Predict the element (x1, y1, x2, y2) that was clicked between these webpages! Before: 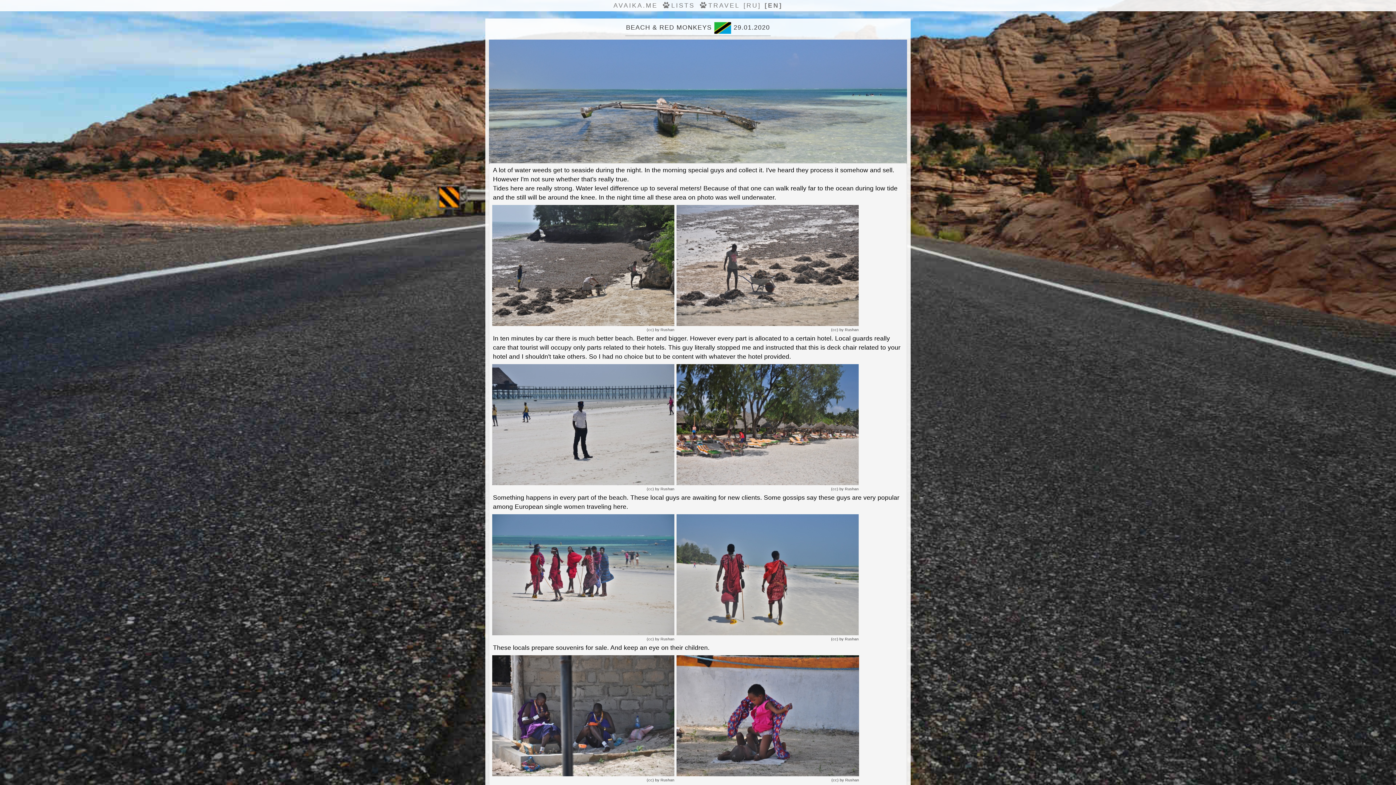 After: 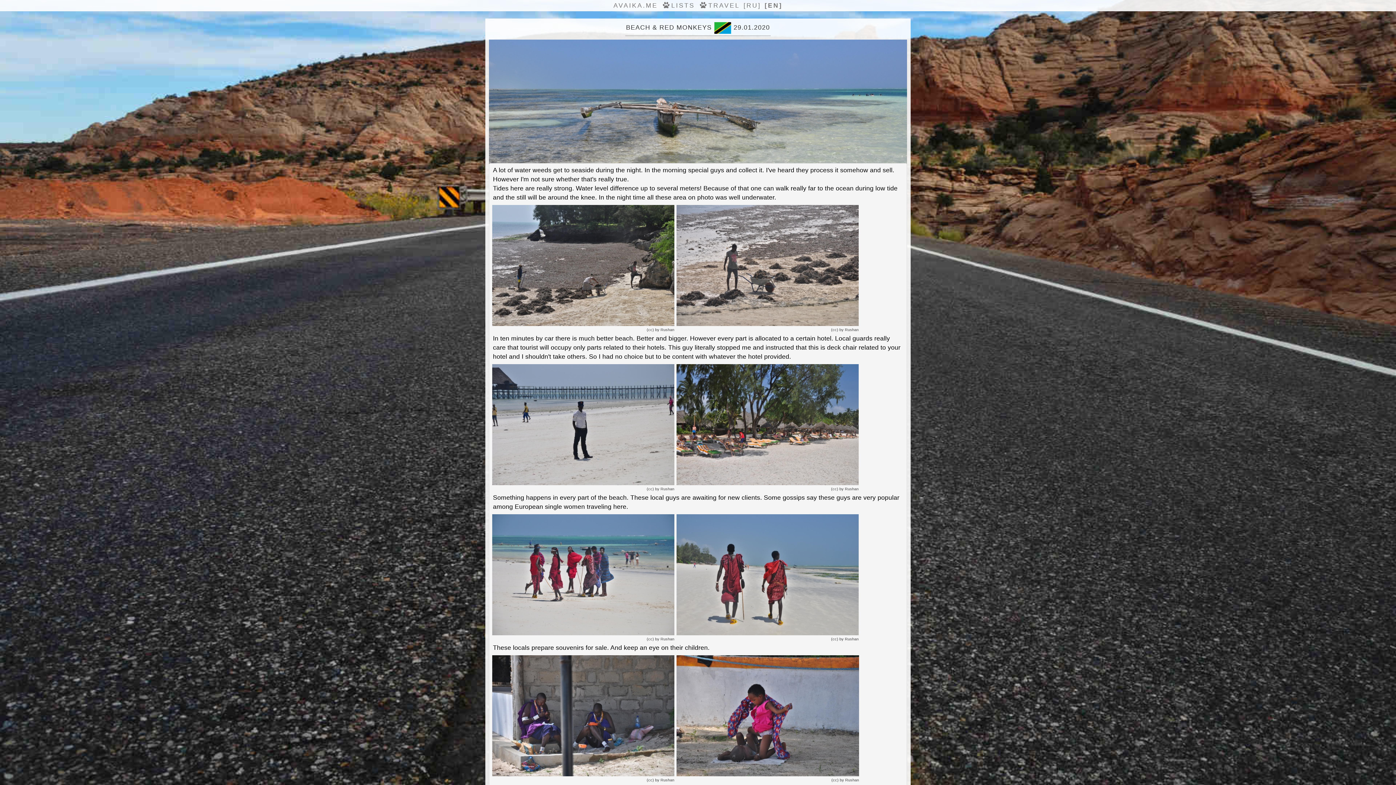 Action: label: [EN] bbox: (763, 0, 784, 11)